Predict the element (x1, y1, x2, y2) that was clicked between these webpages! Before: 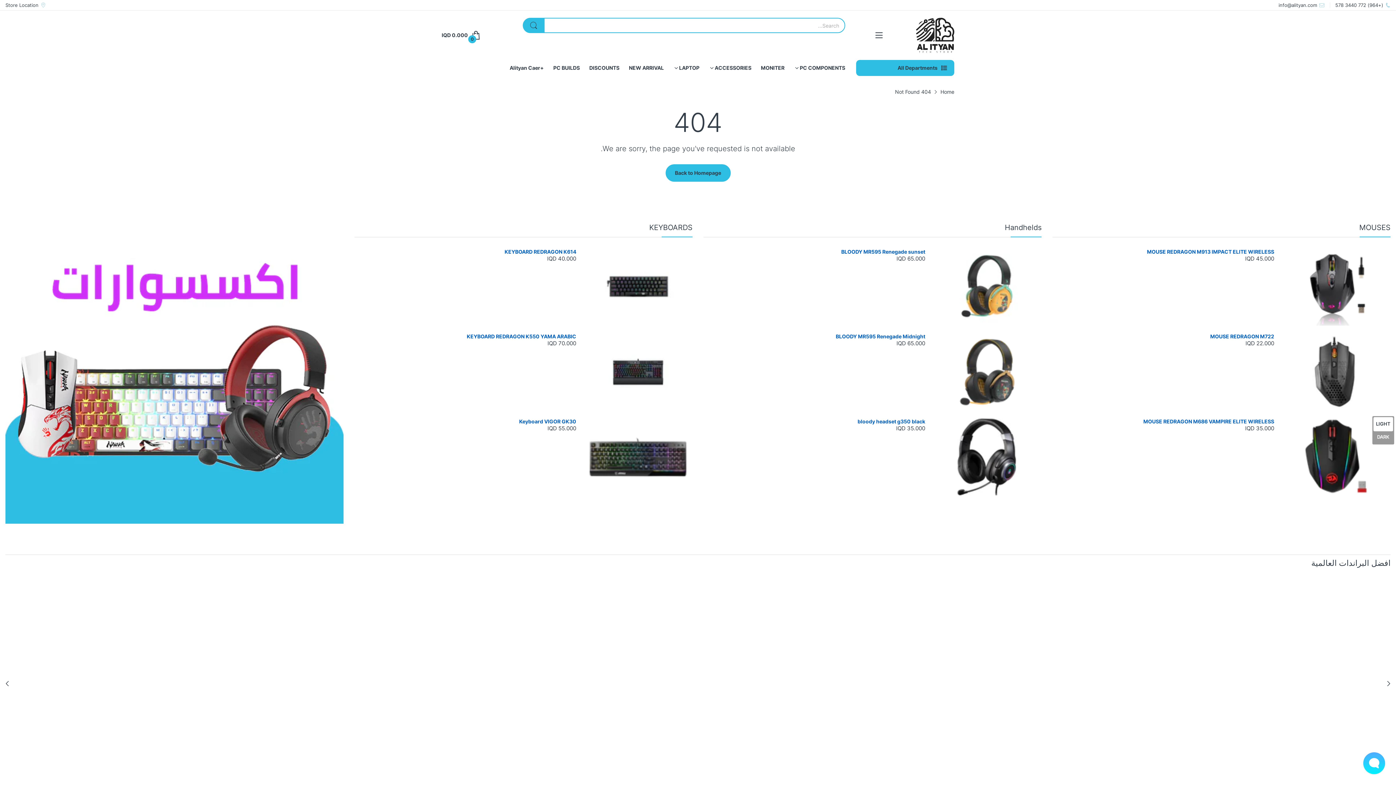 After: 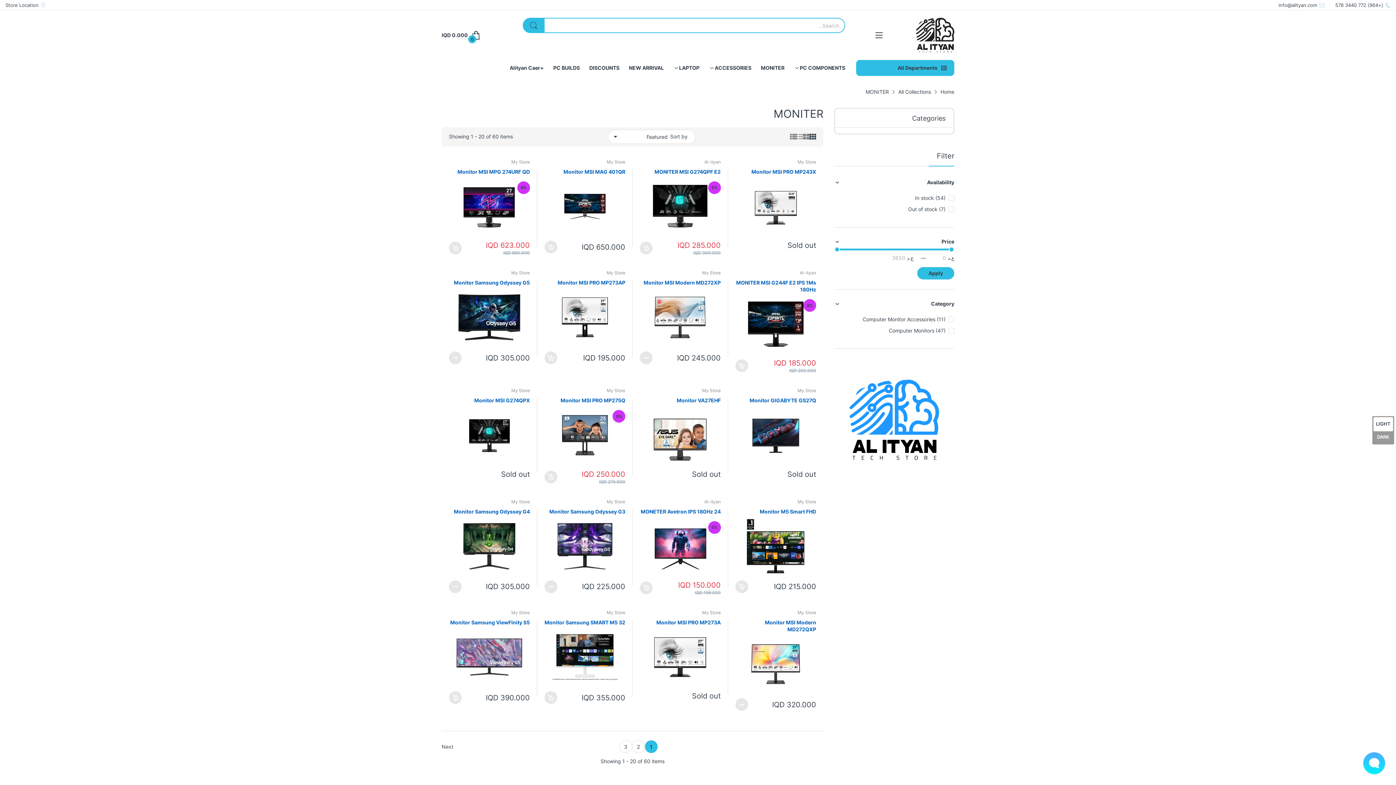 Action: label: MONITER bbox: (761, 59, 784, 75)